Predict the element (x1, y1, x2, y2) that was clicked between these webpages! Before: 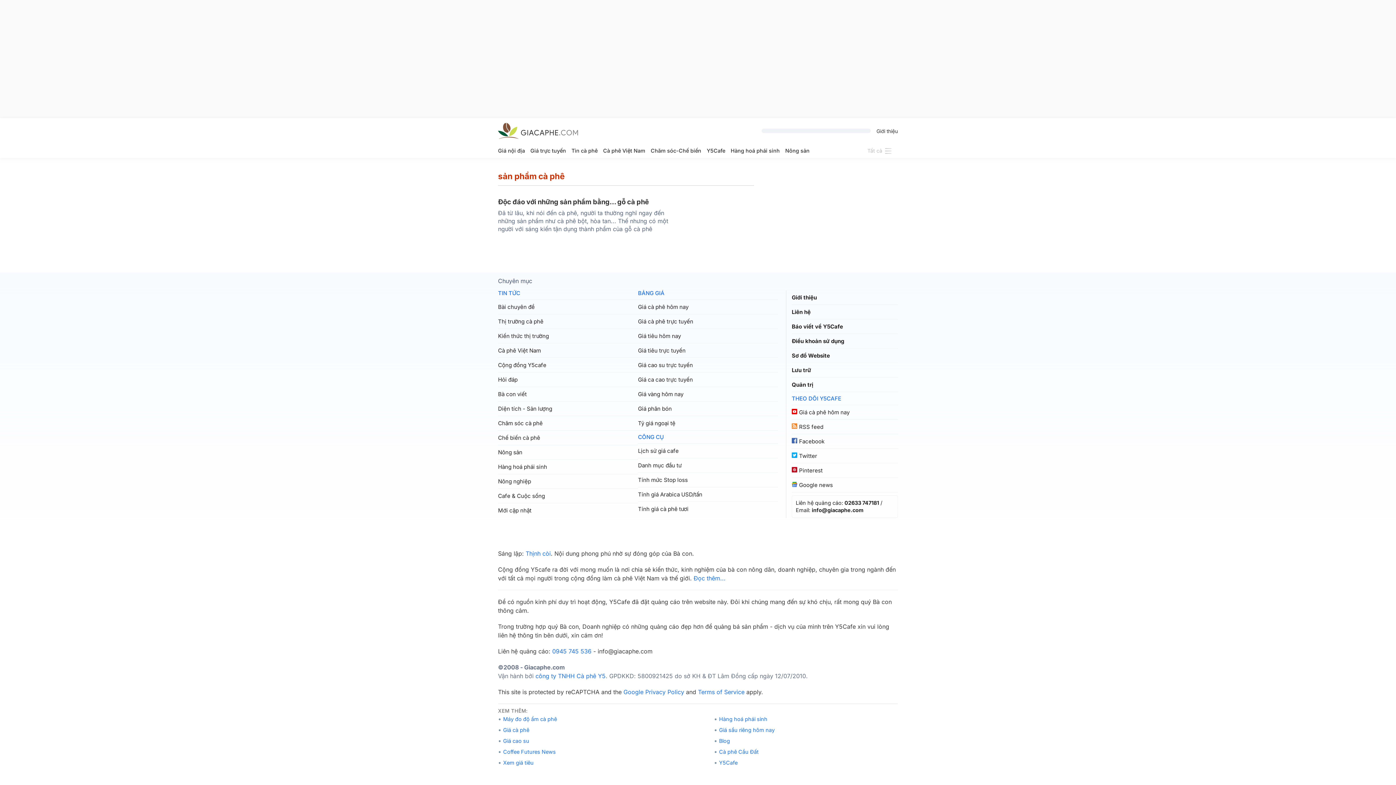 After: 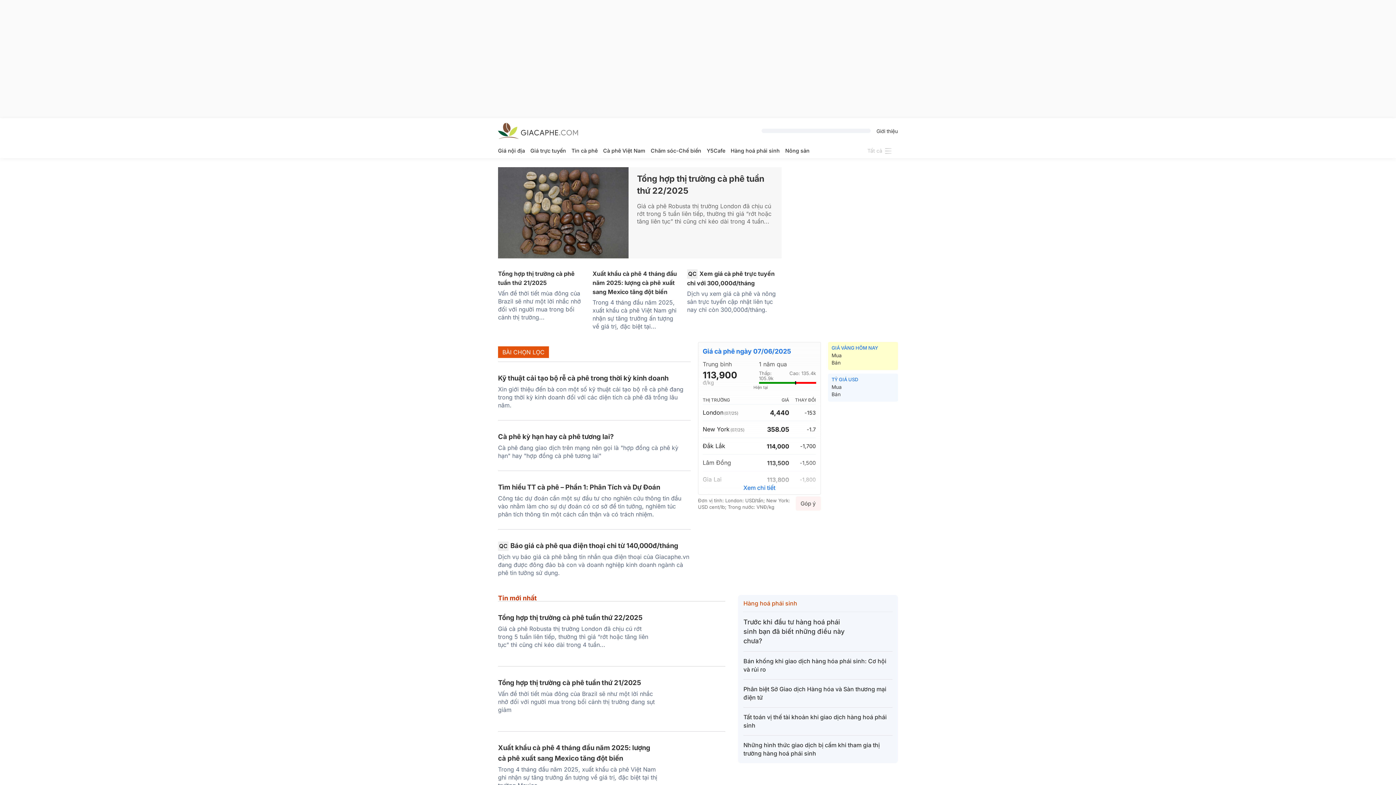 Action: bbox: (498, 123, 578, 138)